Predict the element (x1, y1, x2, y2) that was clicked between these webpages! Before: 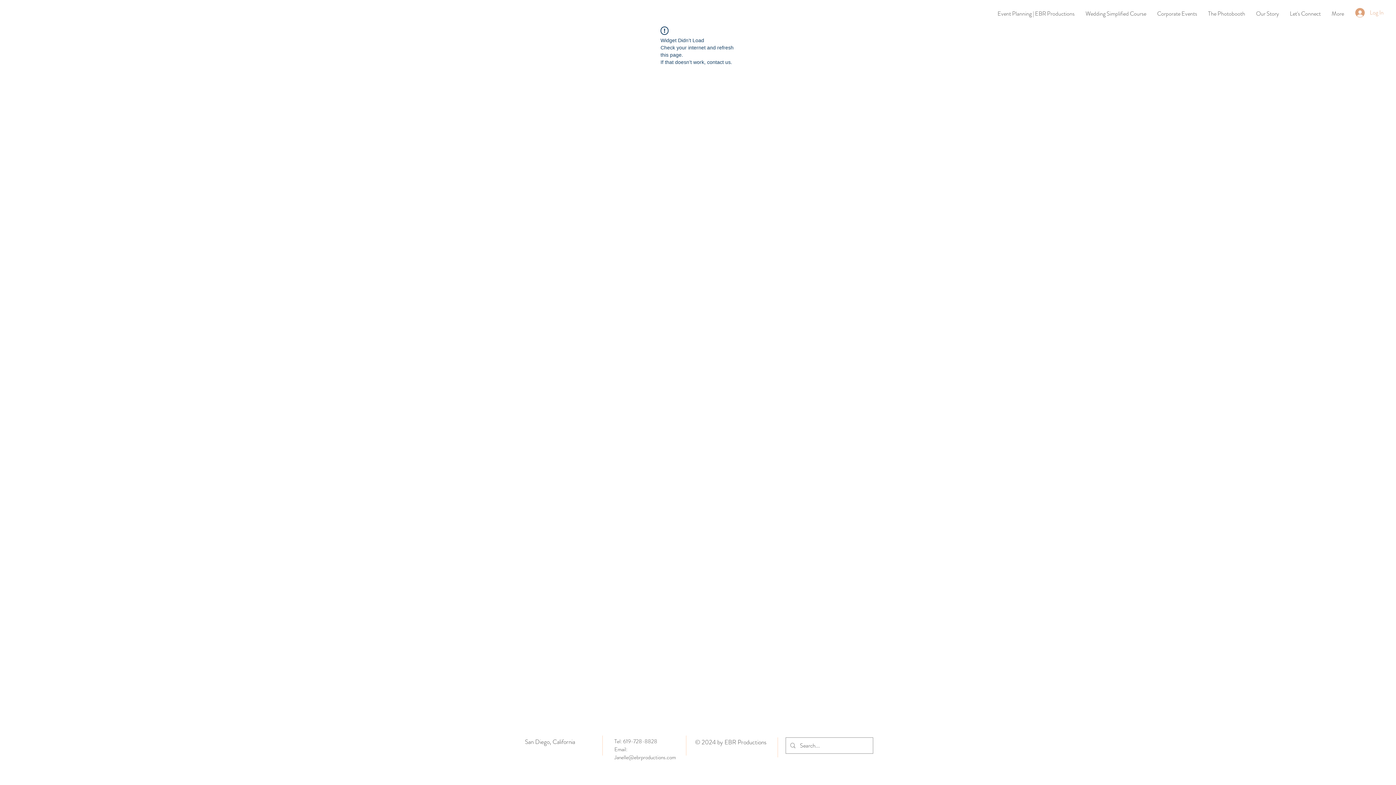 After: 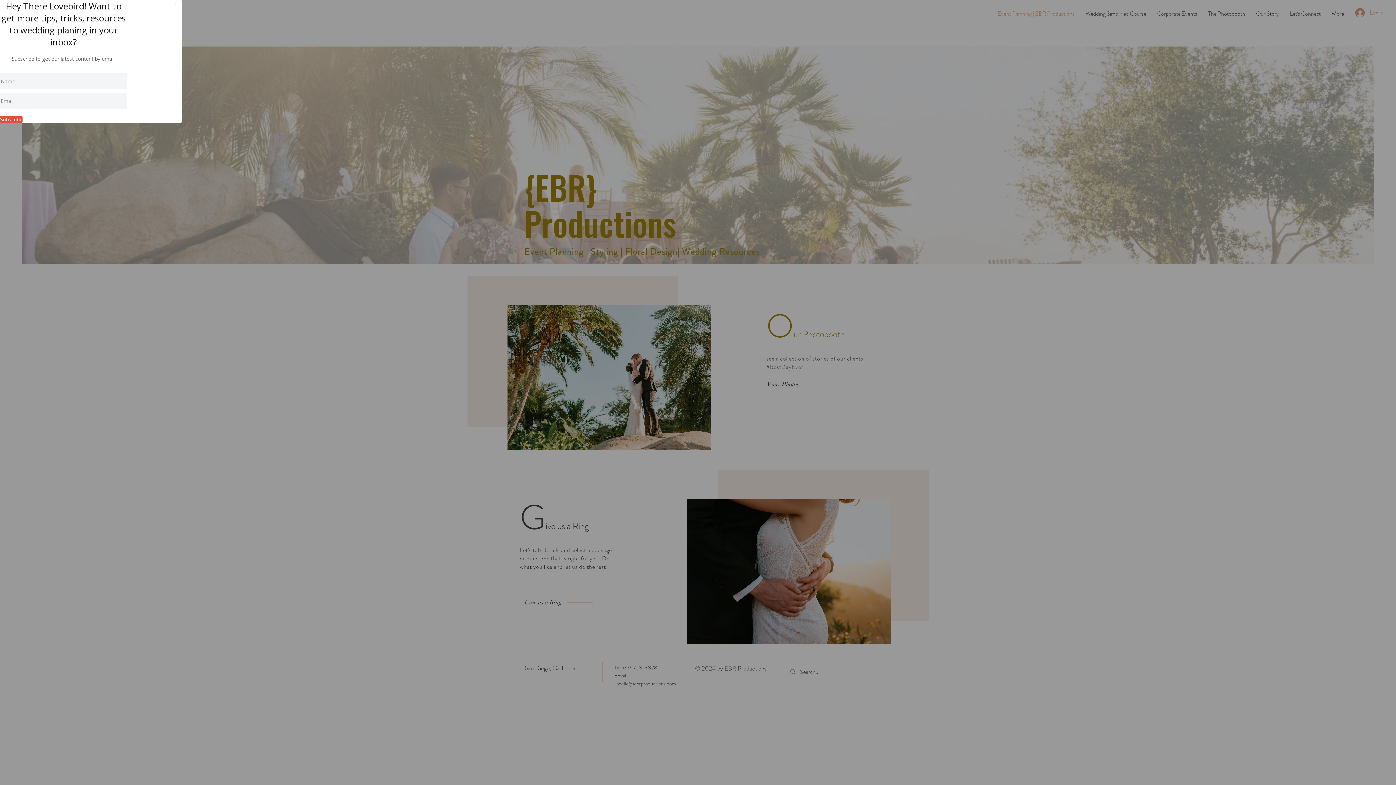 Action: bbox: (992, 4, 1080, 22) label: Event Planning | EBR Productions